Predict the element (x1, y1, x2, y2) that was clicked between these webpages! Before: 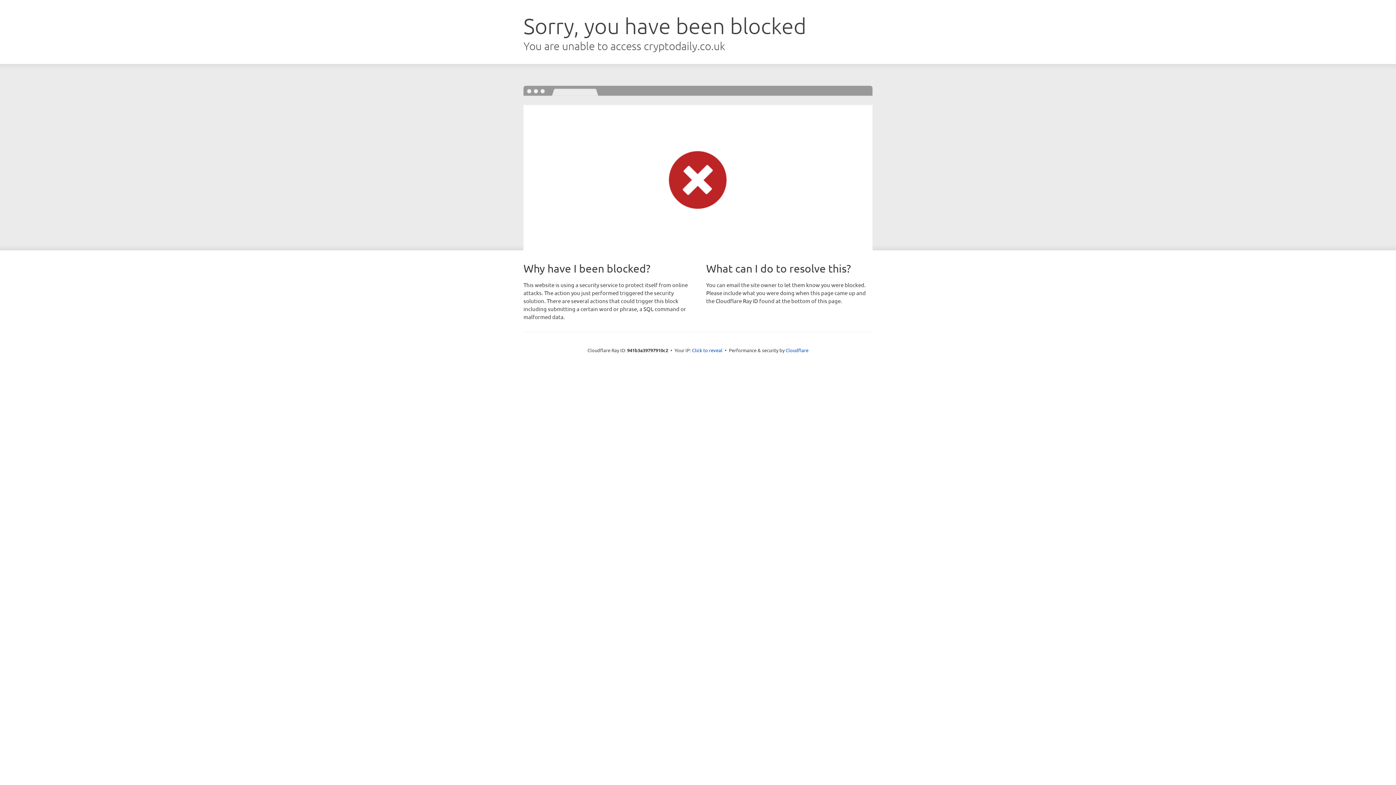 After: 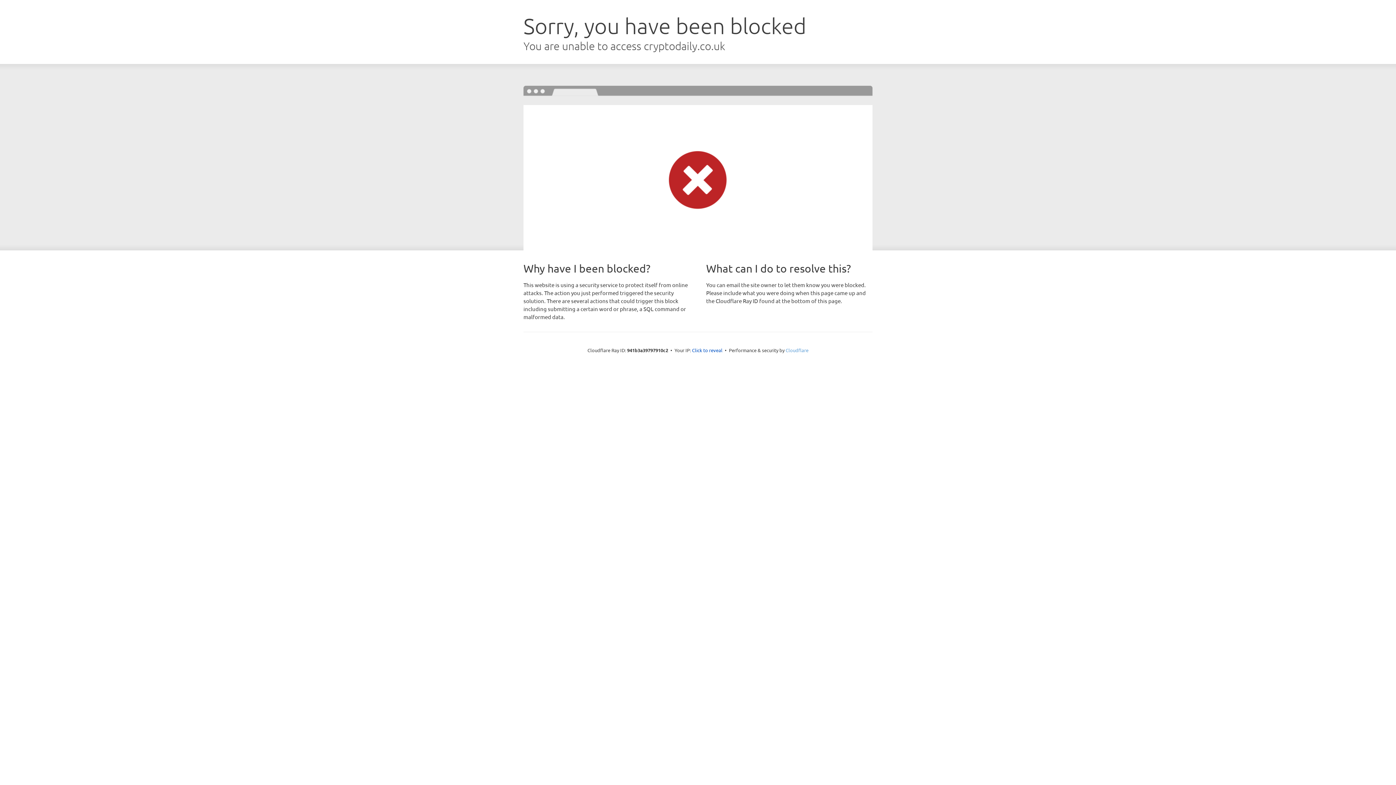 Action: label: Cloudflare bbox: (785, 347, 808, 353)